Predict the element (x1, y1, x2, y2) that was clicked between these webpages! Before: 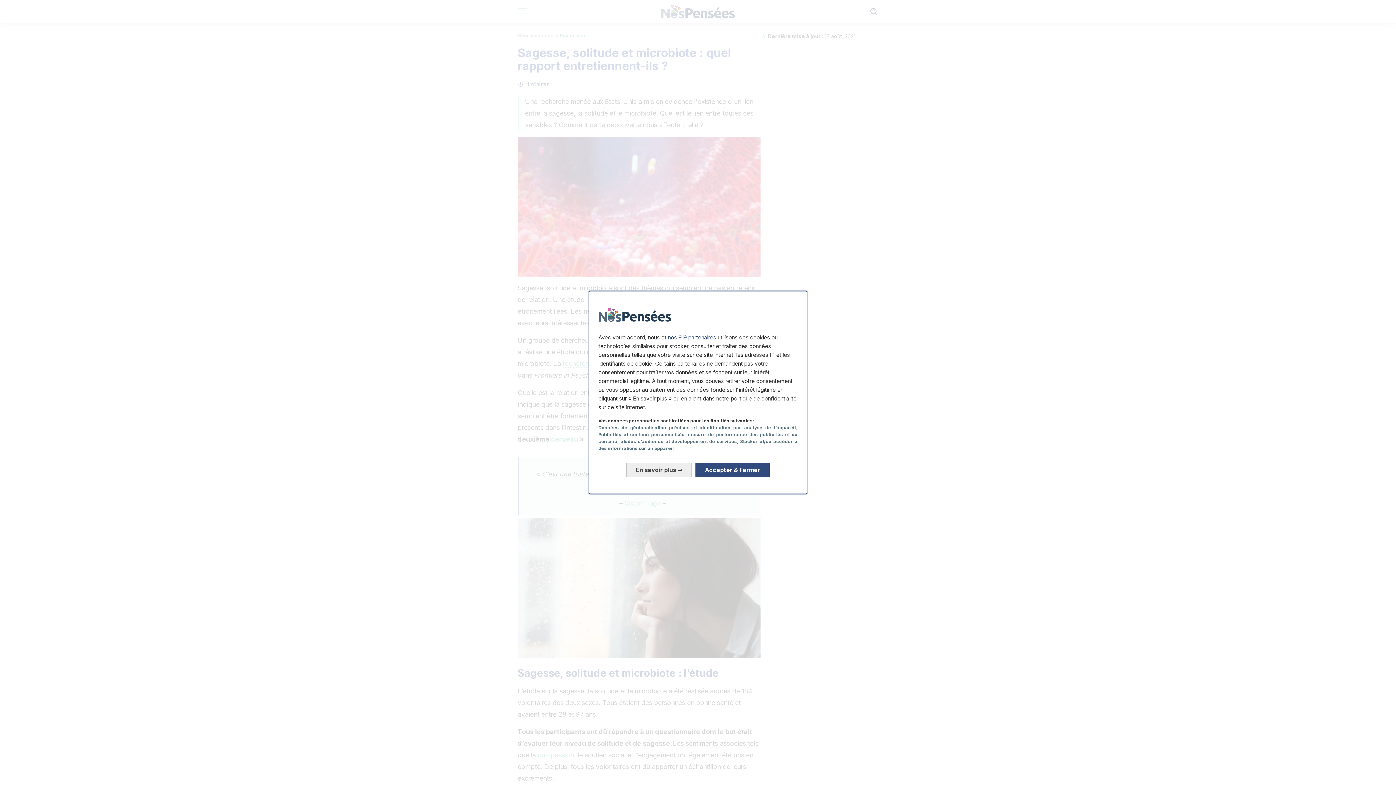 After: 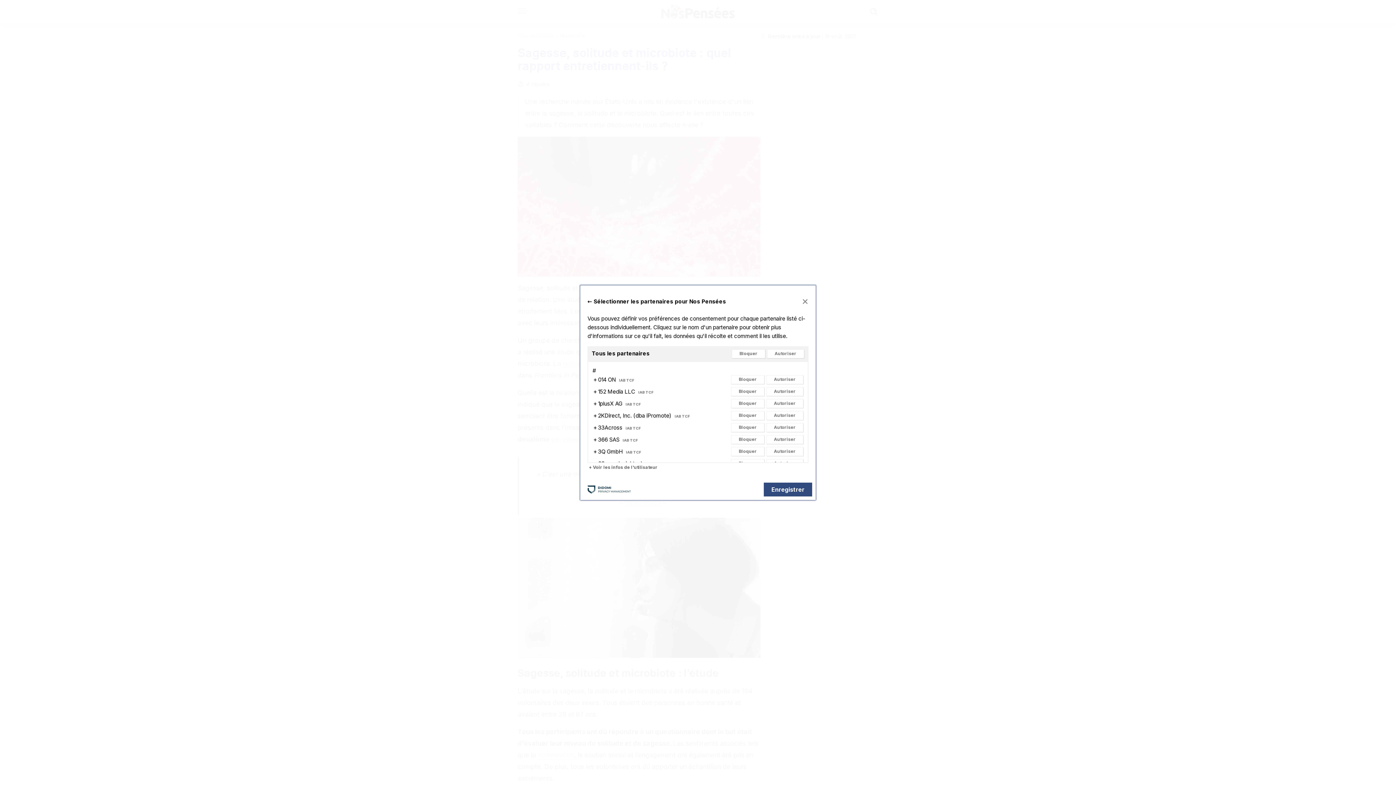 Action: label: nos 919 partenaires bbox: (668, 334, 716, 340)